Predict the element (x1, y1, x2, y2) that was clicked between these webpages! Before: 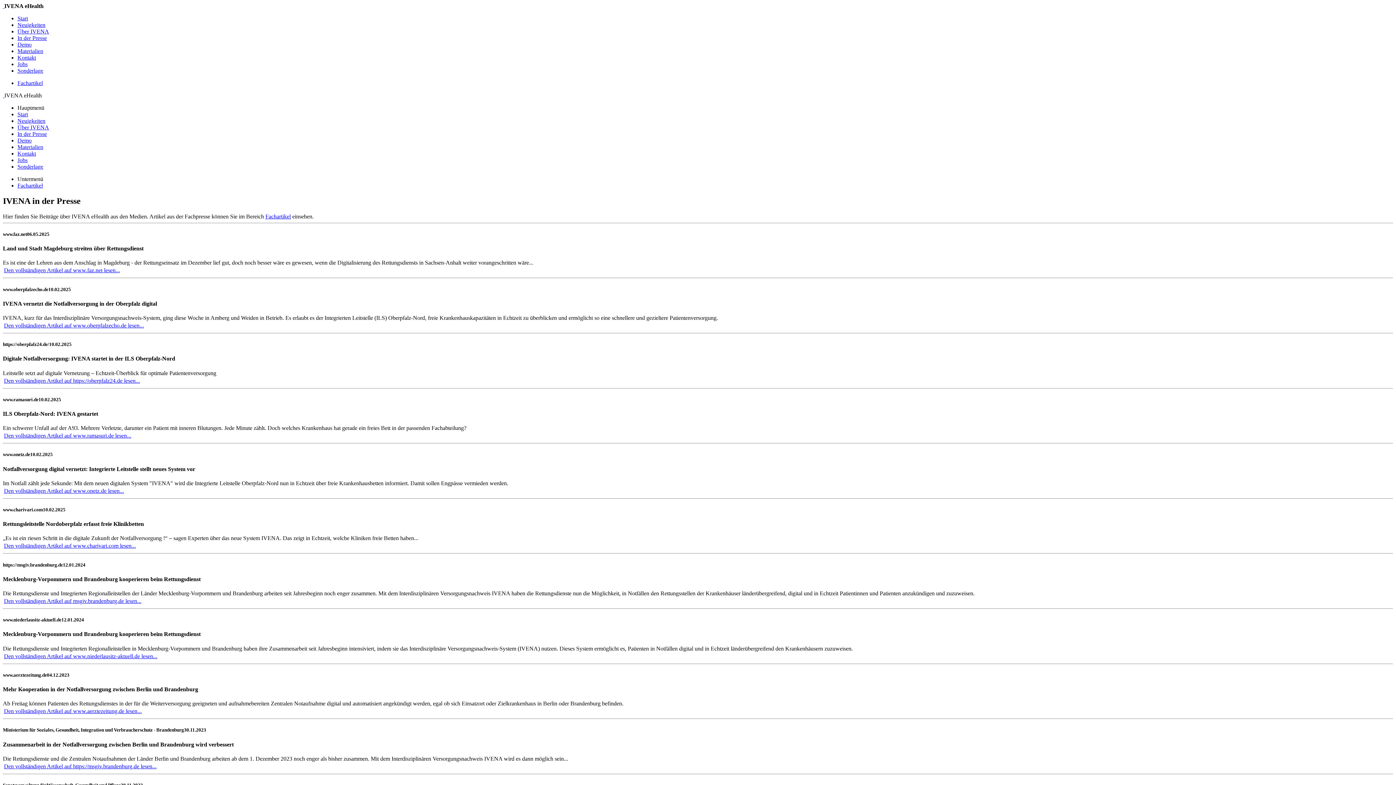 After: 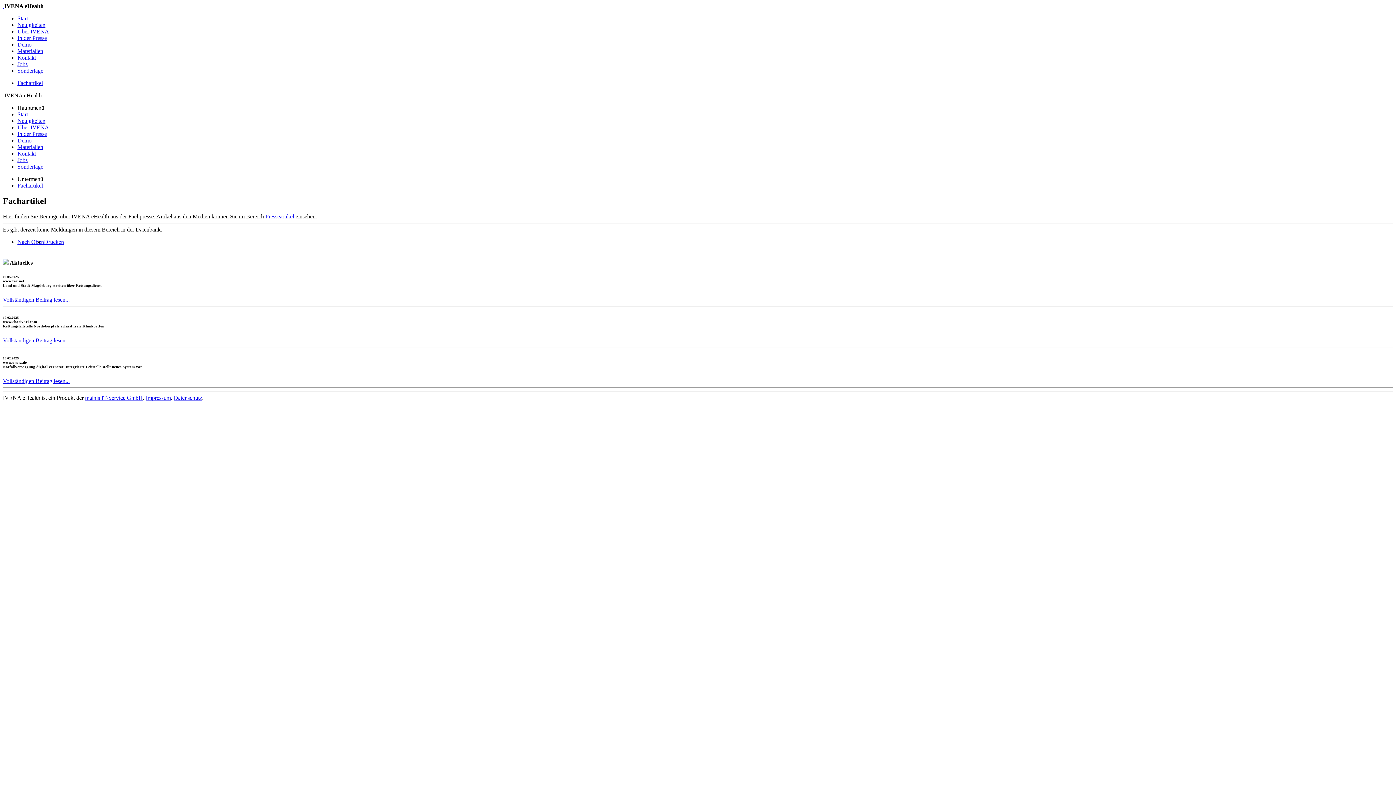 Action: label: Fachartikel bbox: (265, 213, 290, 219)